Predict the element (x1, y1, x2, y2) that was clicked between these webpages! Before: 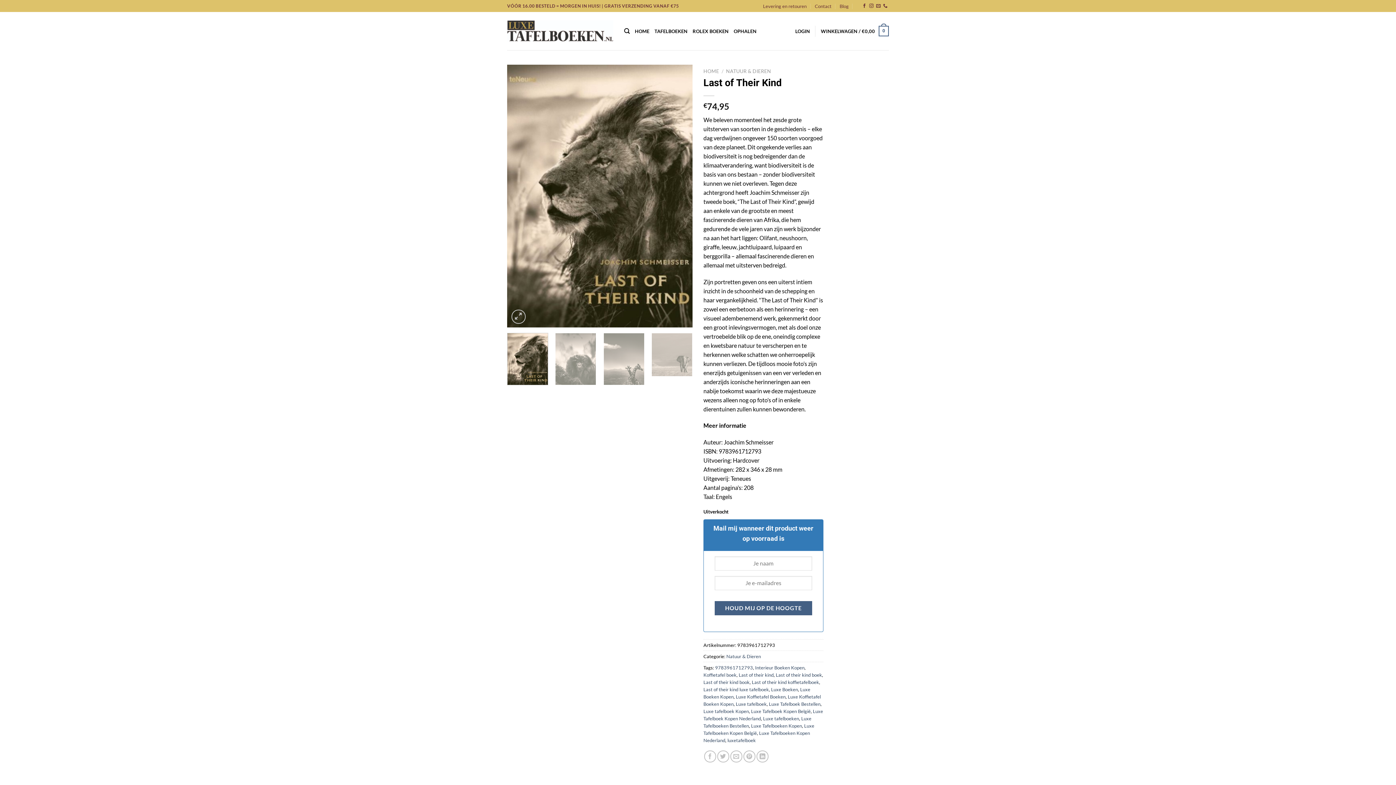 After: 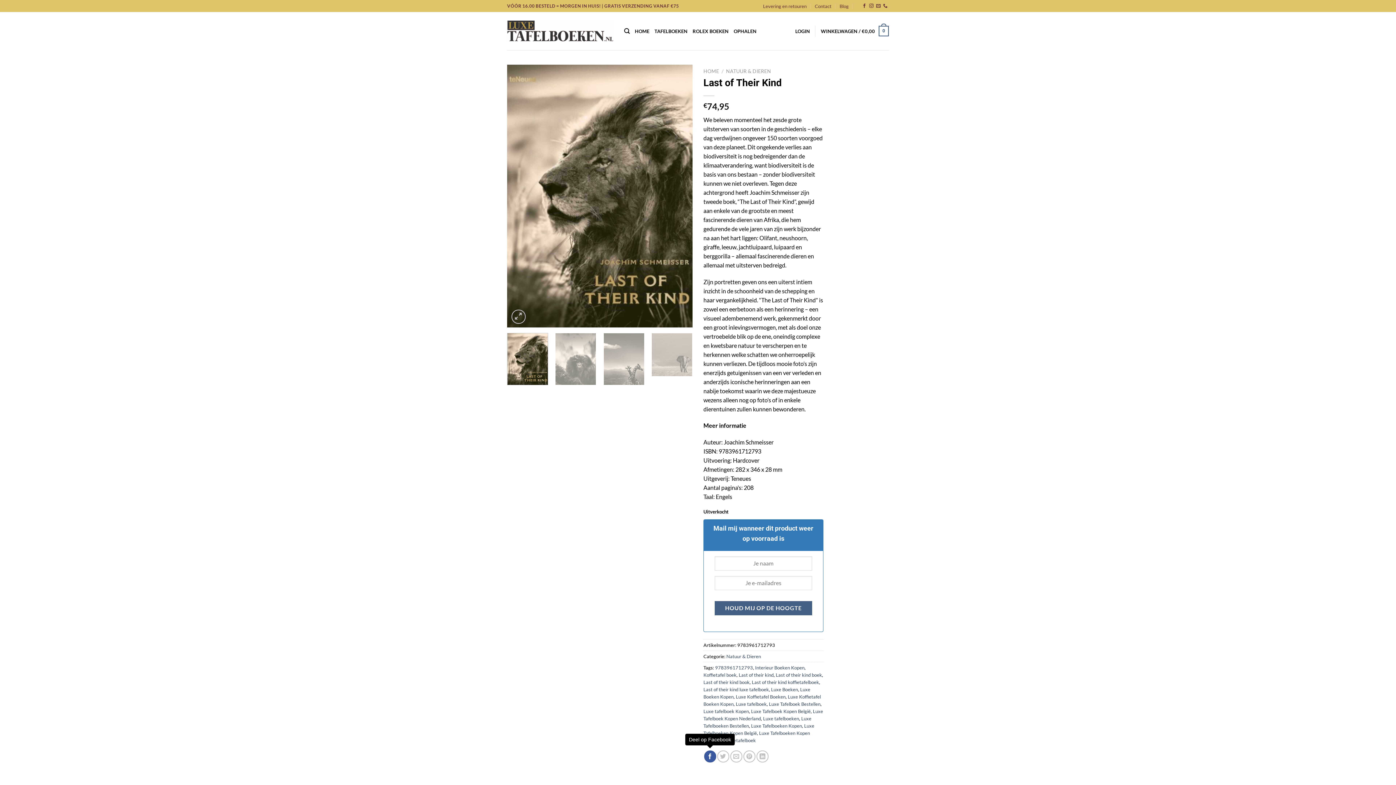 Action: label: Deel op Facebook bbox: (704, 750, 716, 762)